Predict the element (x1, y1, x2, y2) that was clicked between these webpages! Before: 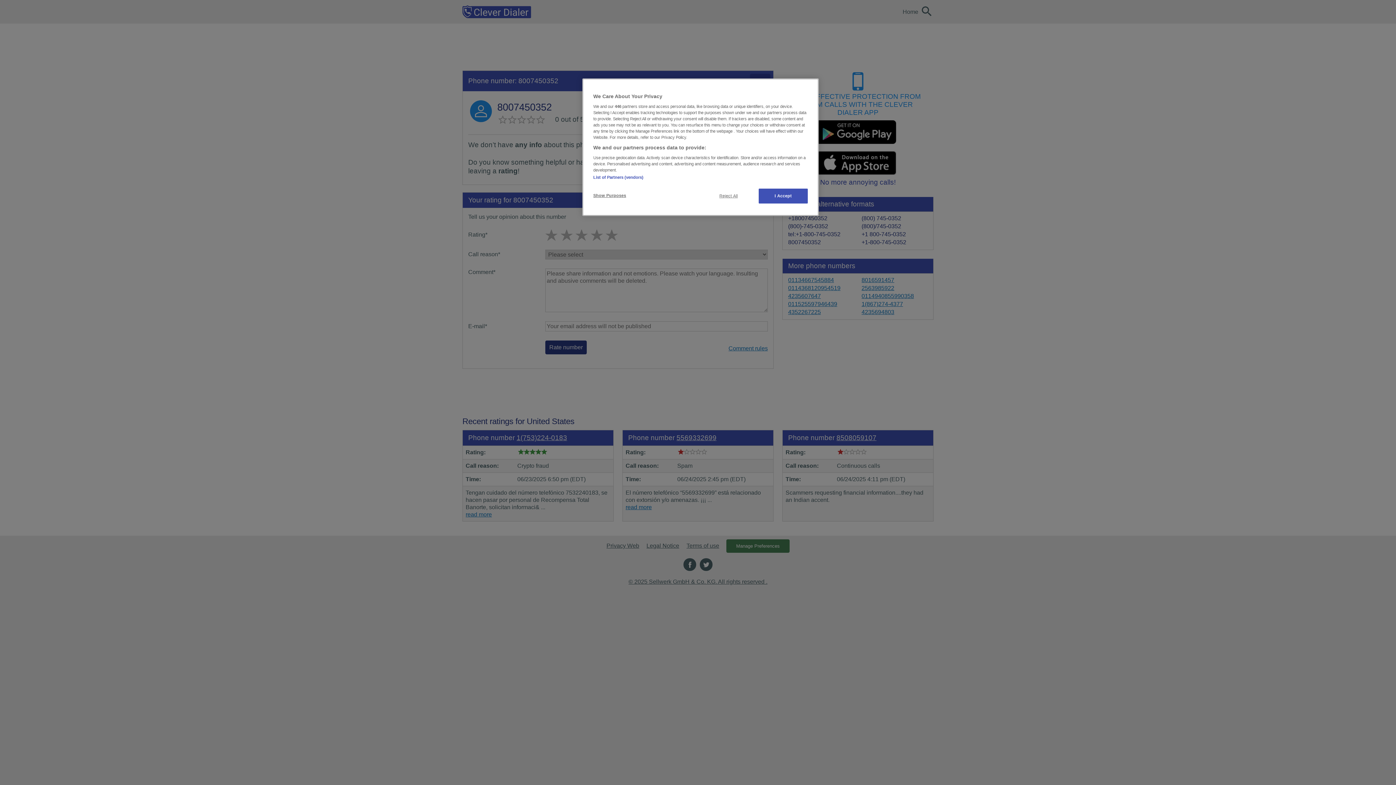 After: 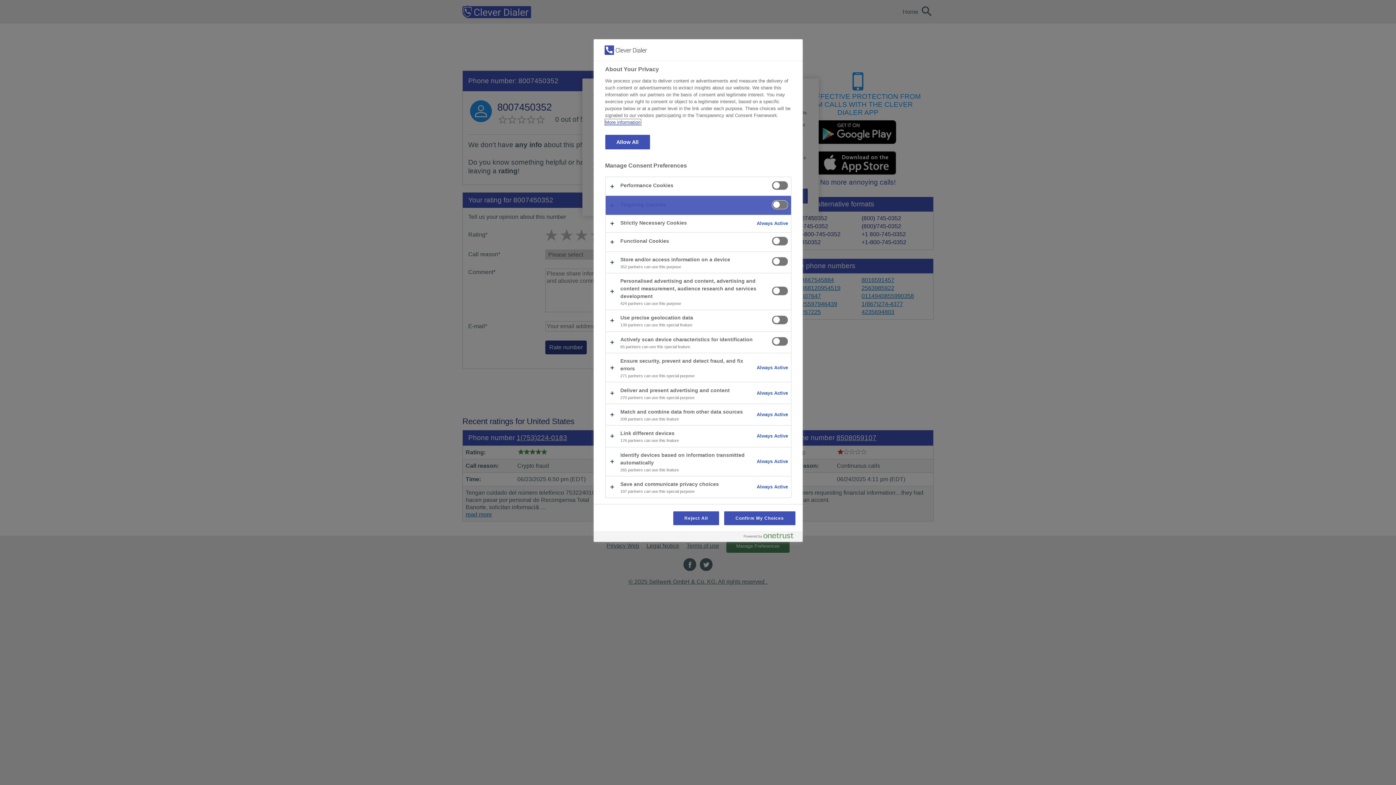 Action: bbox: (593, 188, 642, 202) label: Show Purposes